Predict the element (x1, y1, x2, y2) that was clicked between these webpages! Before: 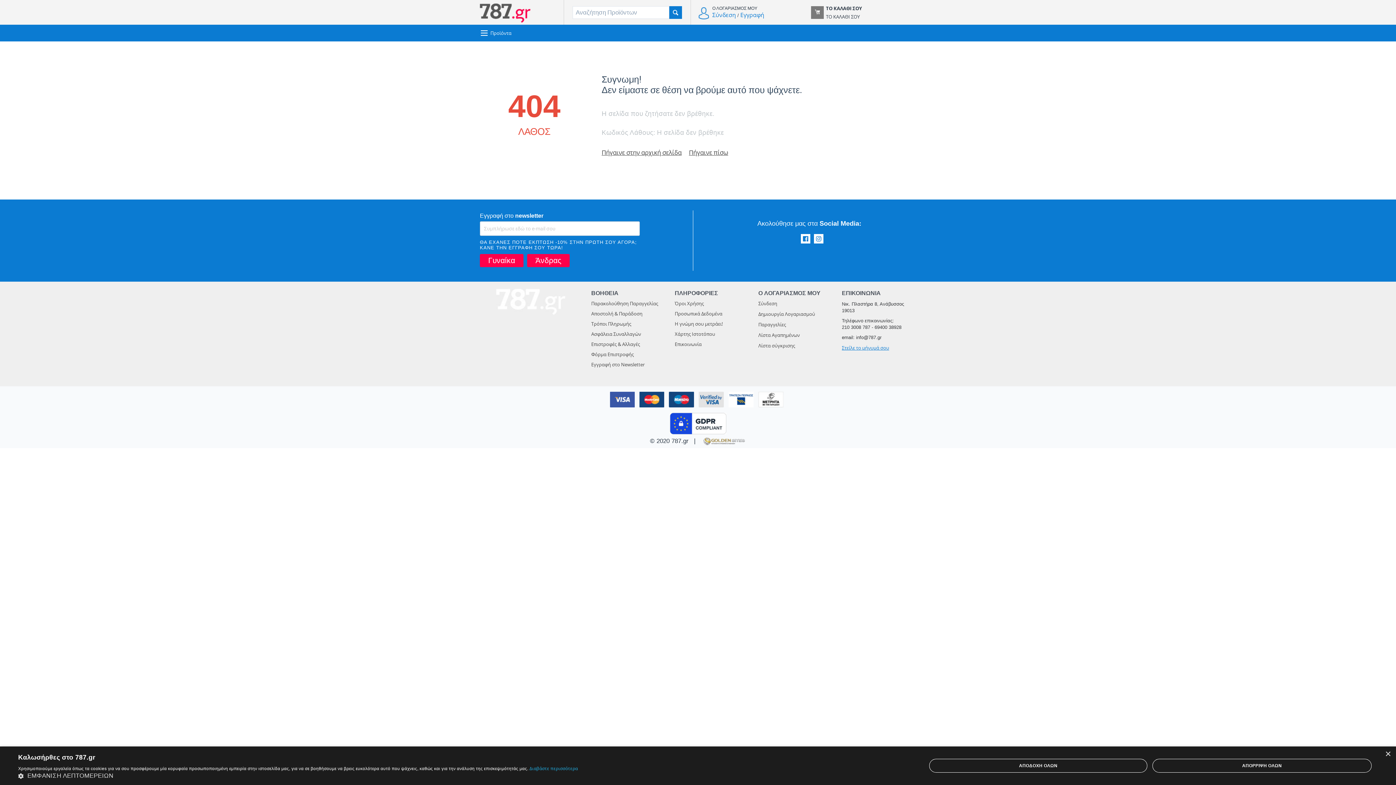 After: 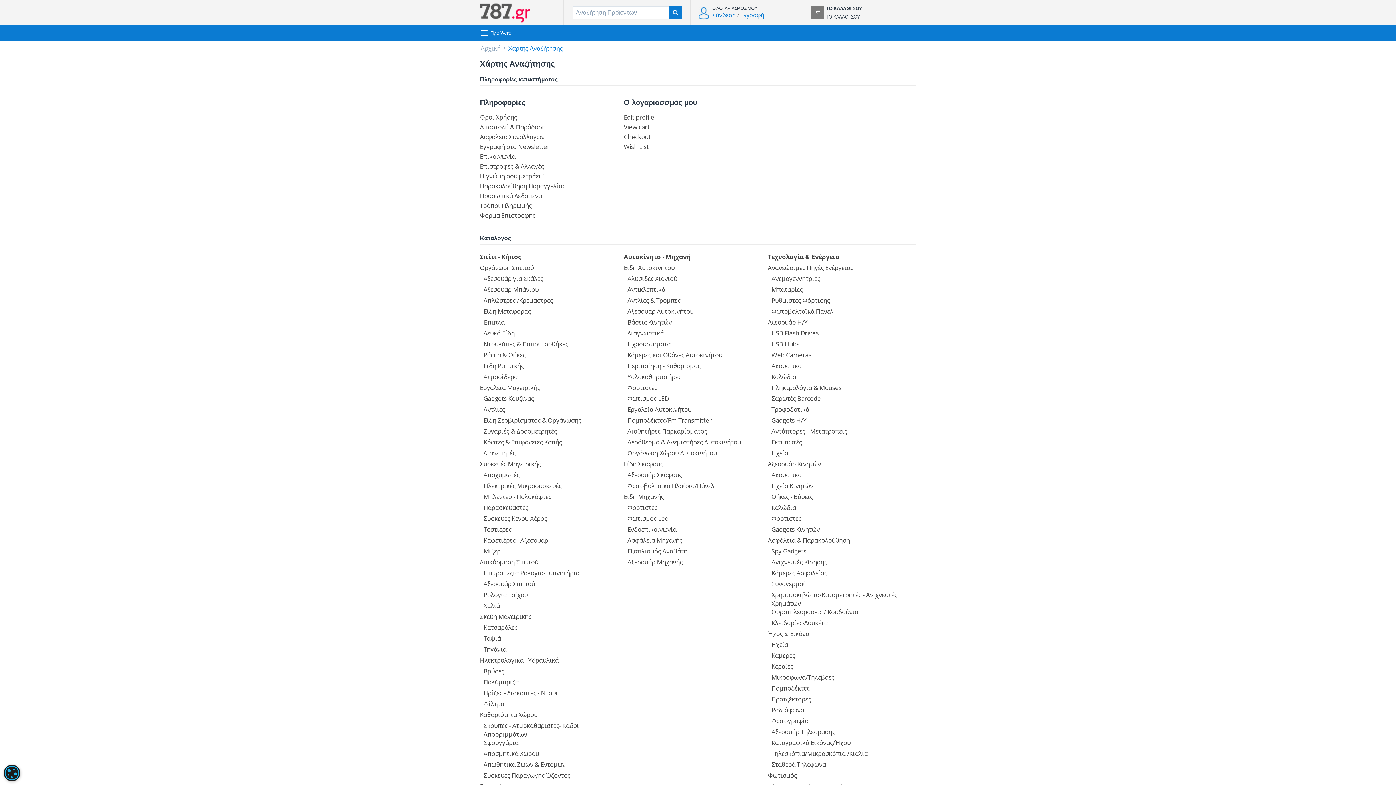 Action: label: Χάρτης Ιστοτόπου bbox: (674, 330, 715, 337)